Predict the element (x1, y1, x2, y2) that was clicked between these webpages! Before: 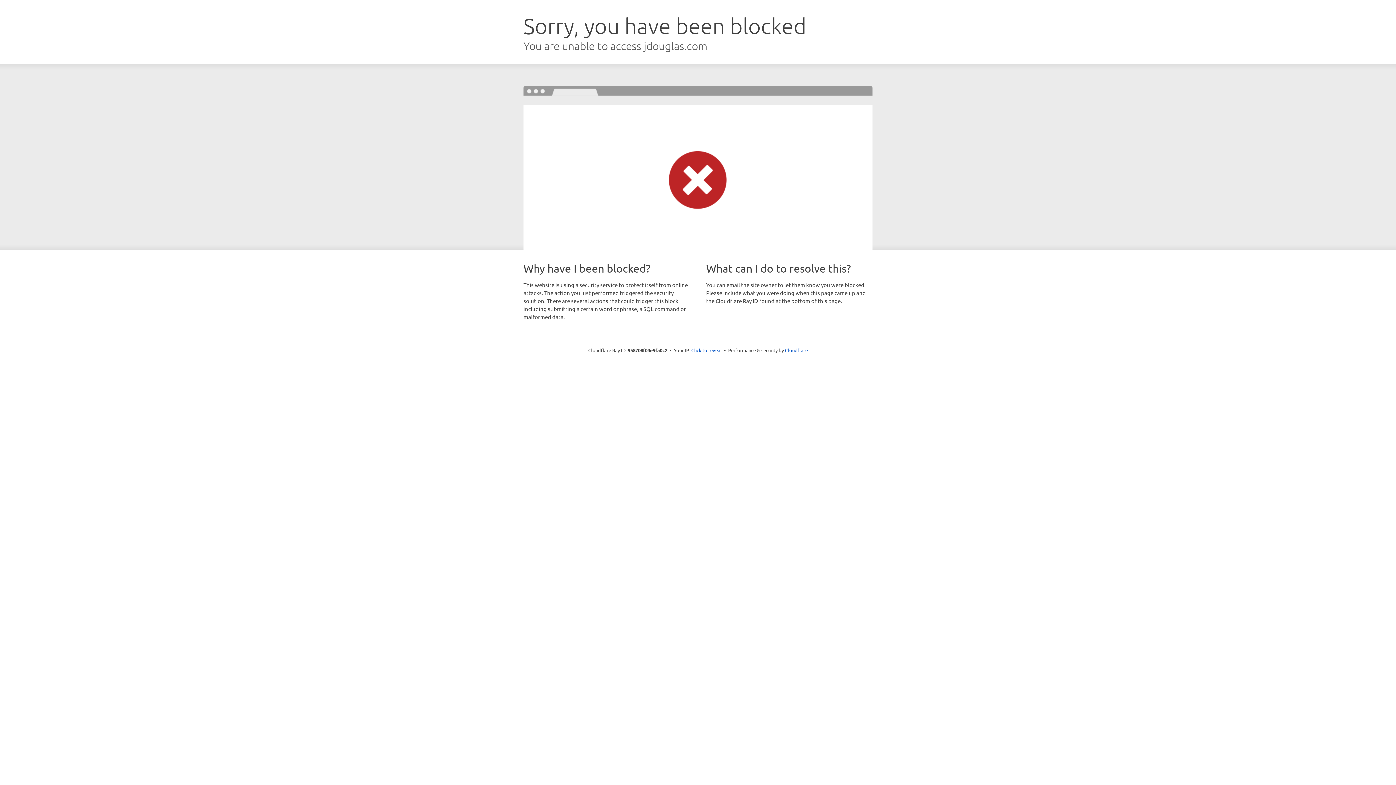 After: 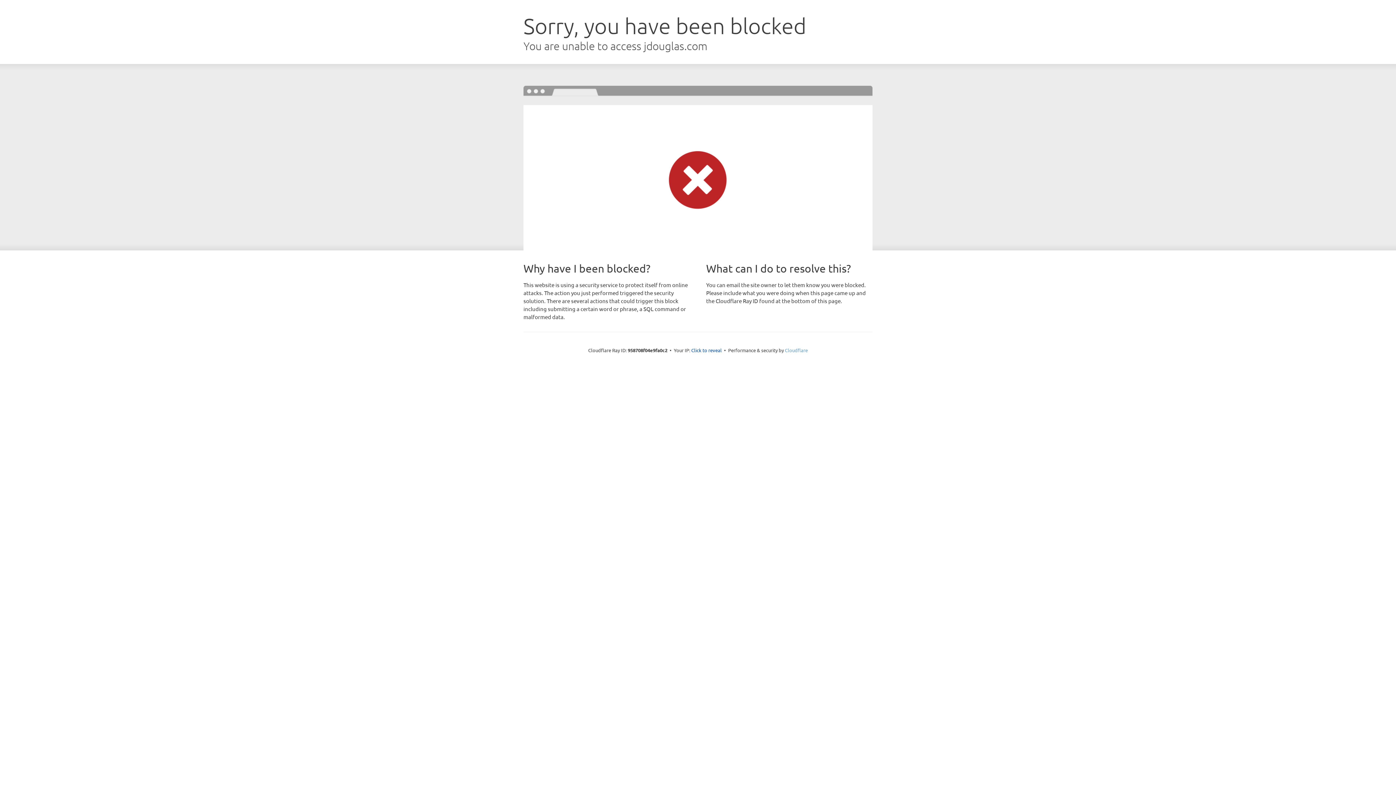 Action: bbox: (785, 347, 808, 353) label: Cloudflare